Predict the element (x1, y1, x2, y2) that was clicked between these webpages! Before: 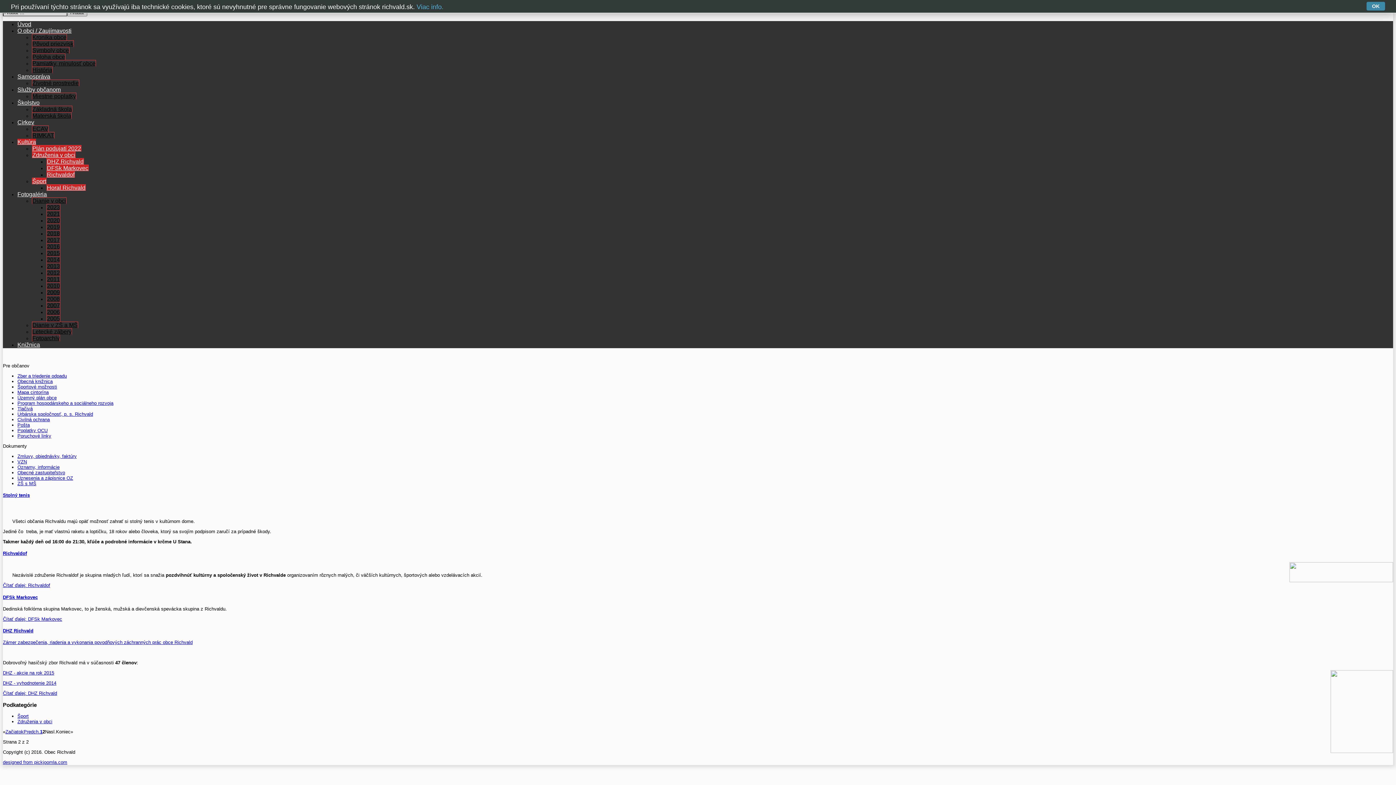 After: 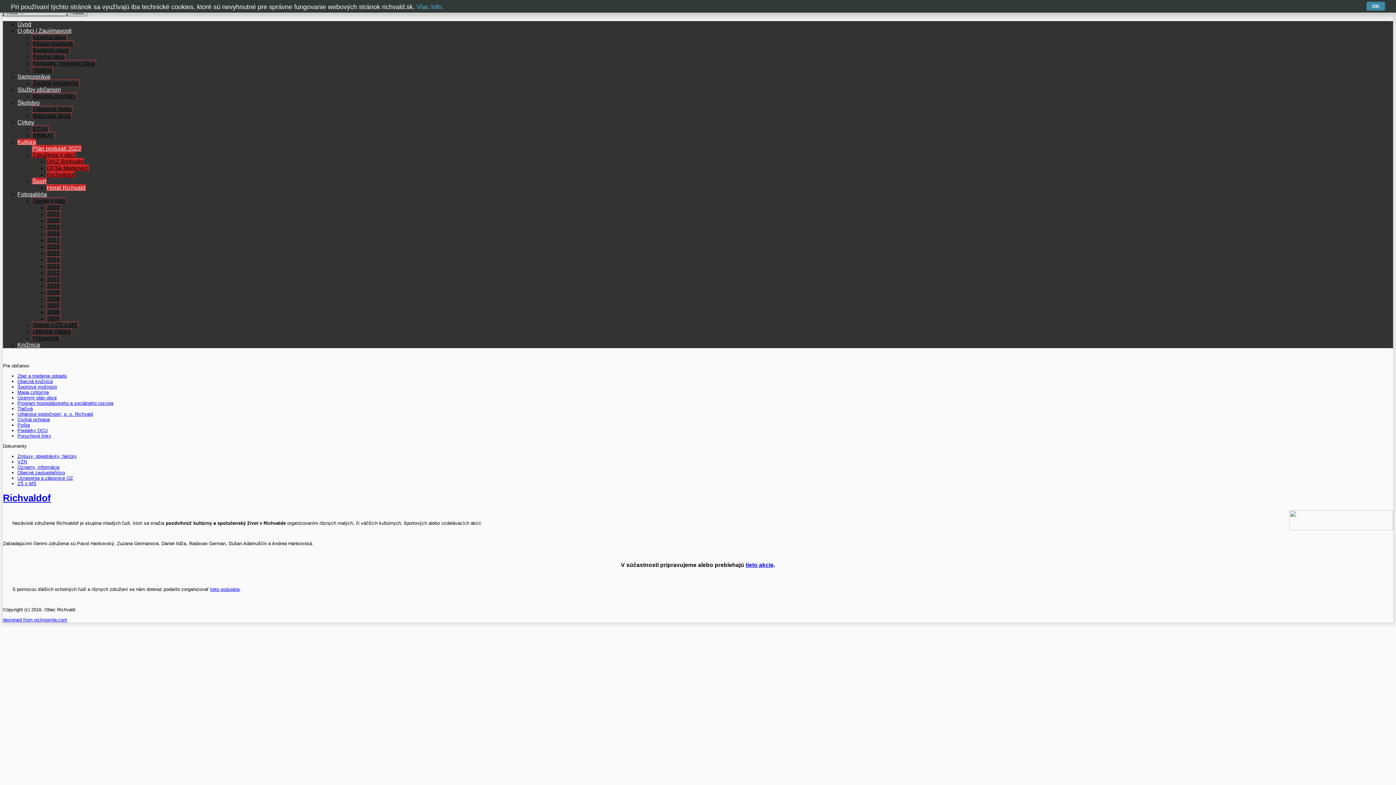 Action: label: Richvaldof bbox: (2, 550, 26, 556)